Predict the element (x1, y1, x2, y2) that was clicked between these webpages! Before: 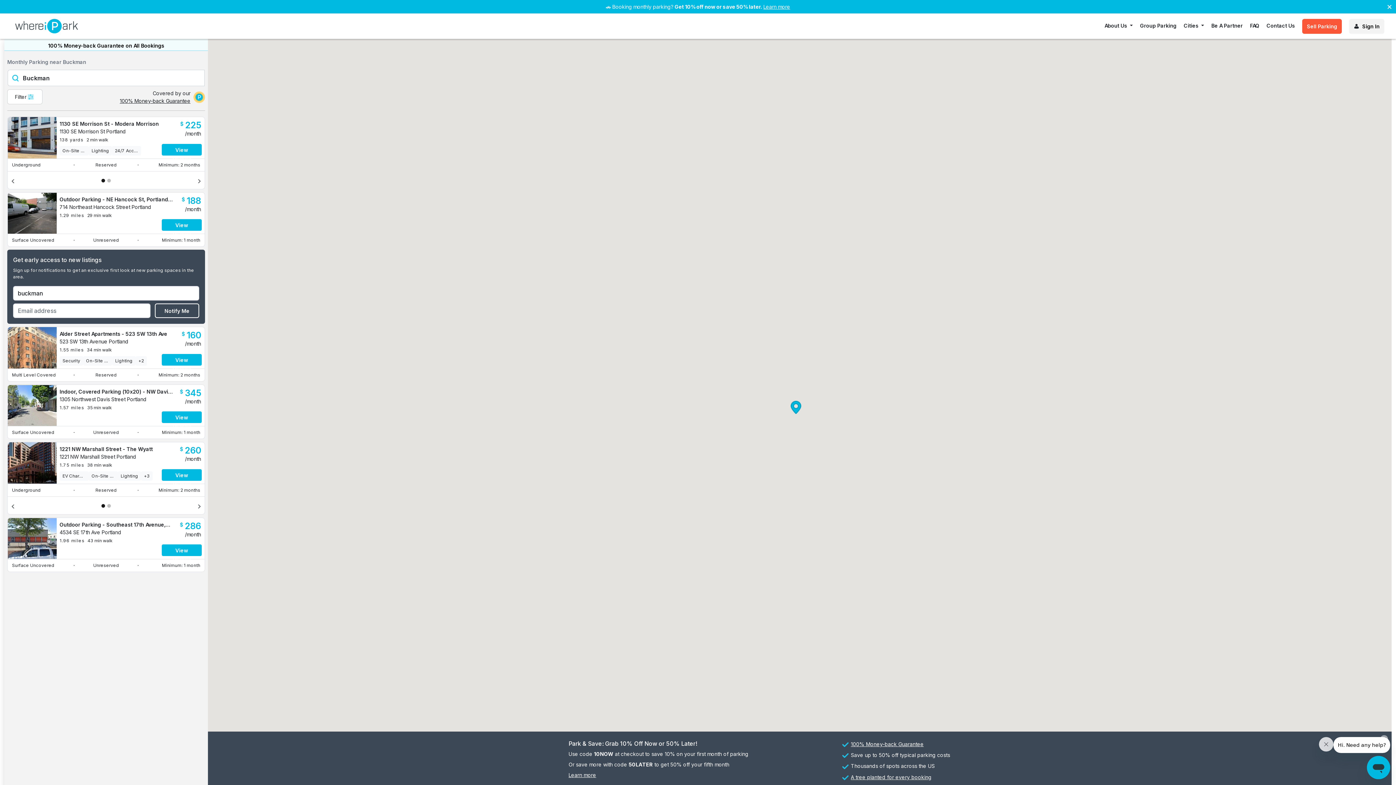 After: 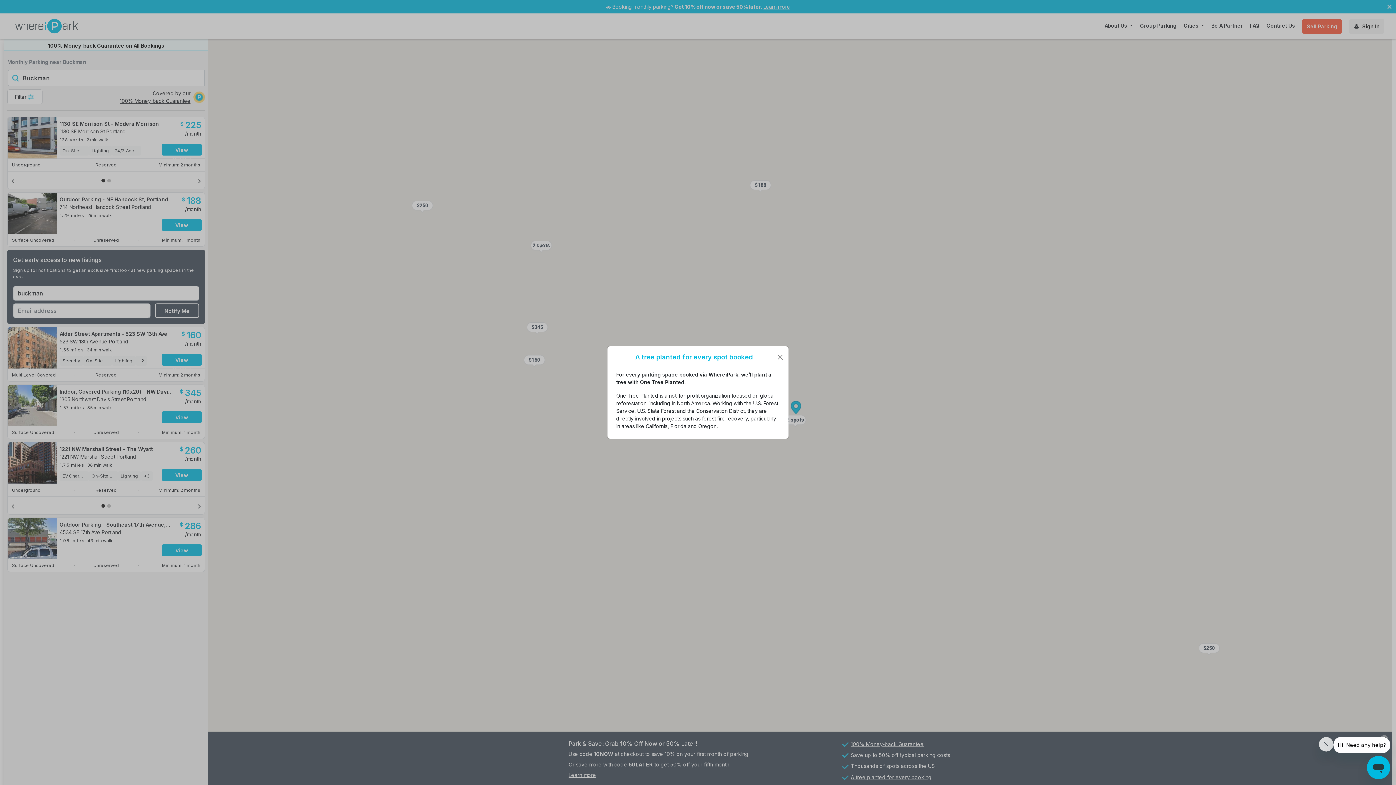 Action: label: A tree planted for every booking bbox: (851, 773, 931, 781)